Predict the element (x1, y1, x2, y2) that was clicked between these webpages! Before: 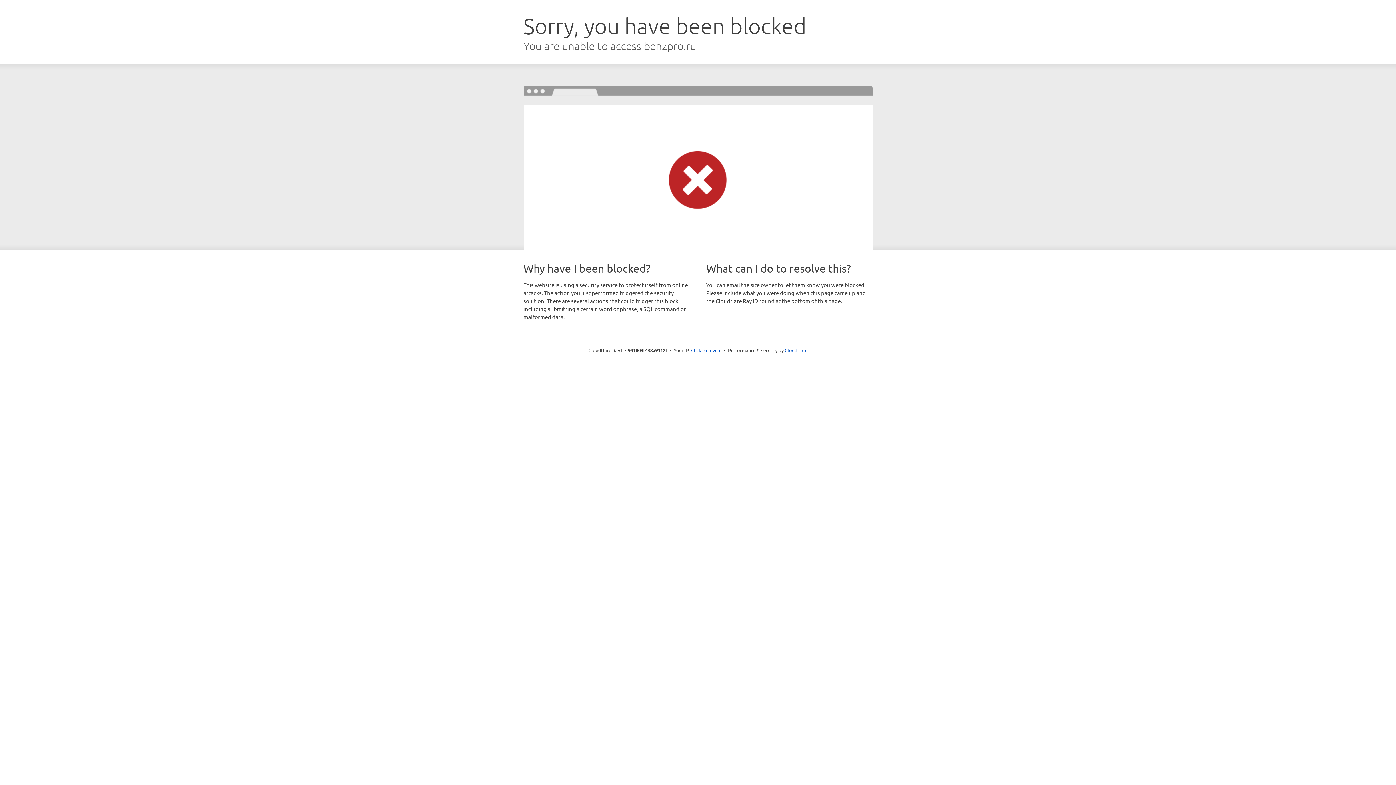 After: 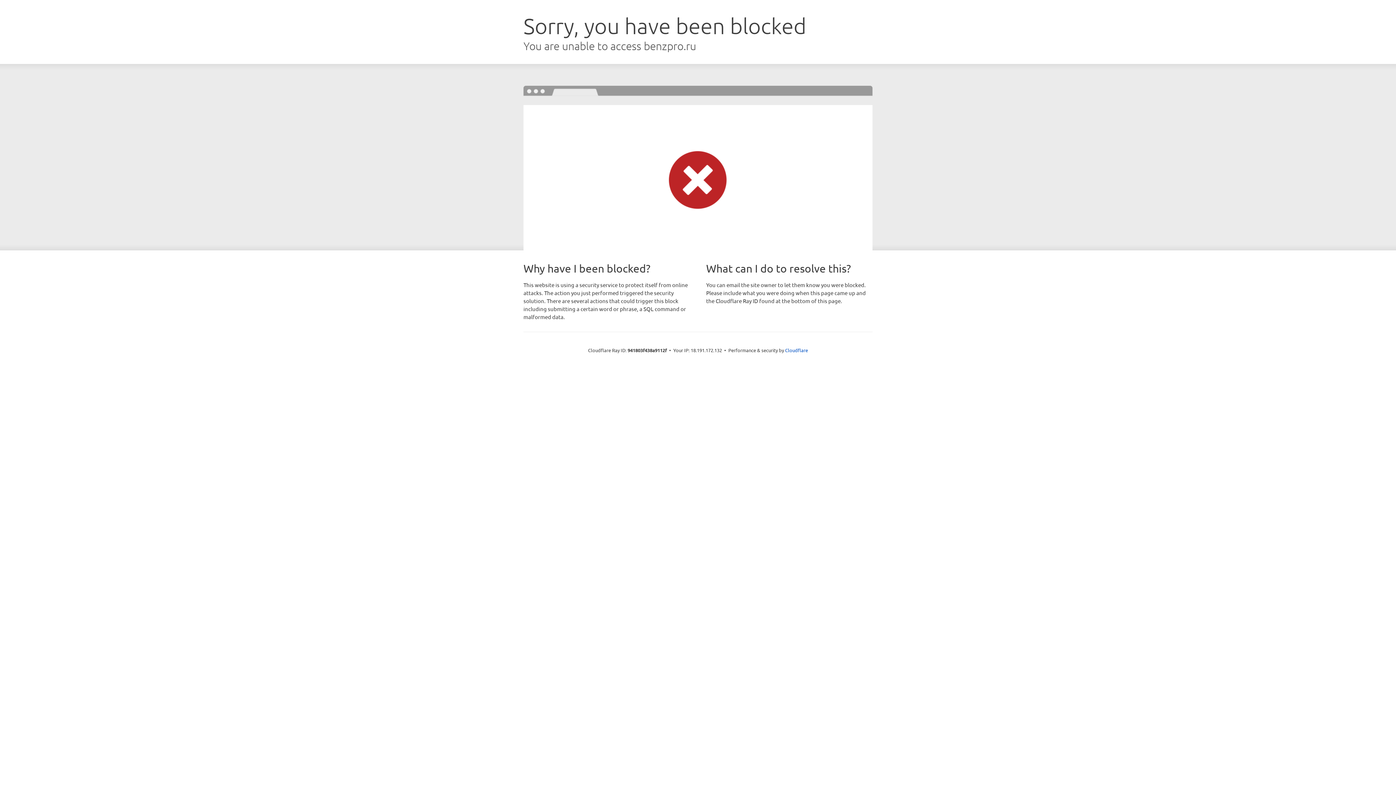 Action: bbox: (691, 346, 721, 353) label: Click to reveal